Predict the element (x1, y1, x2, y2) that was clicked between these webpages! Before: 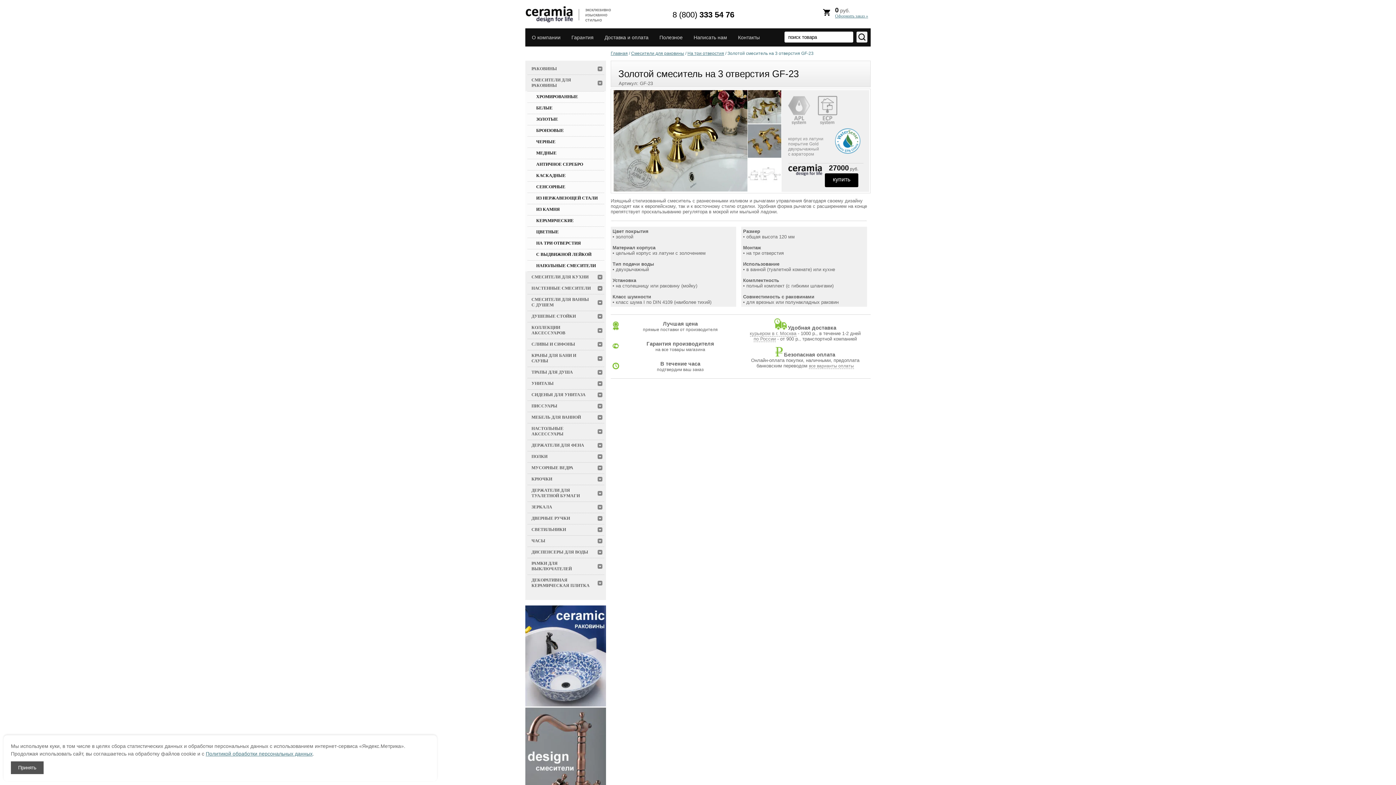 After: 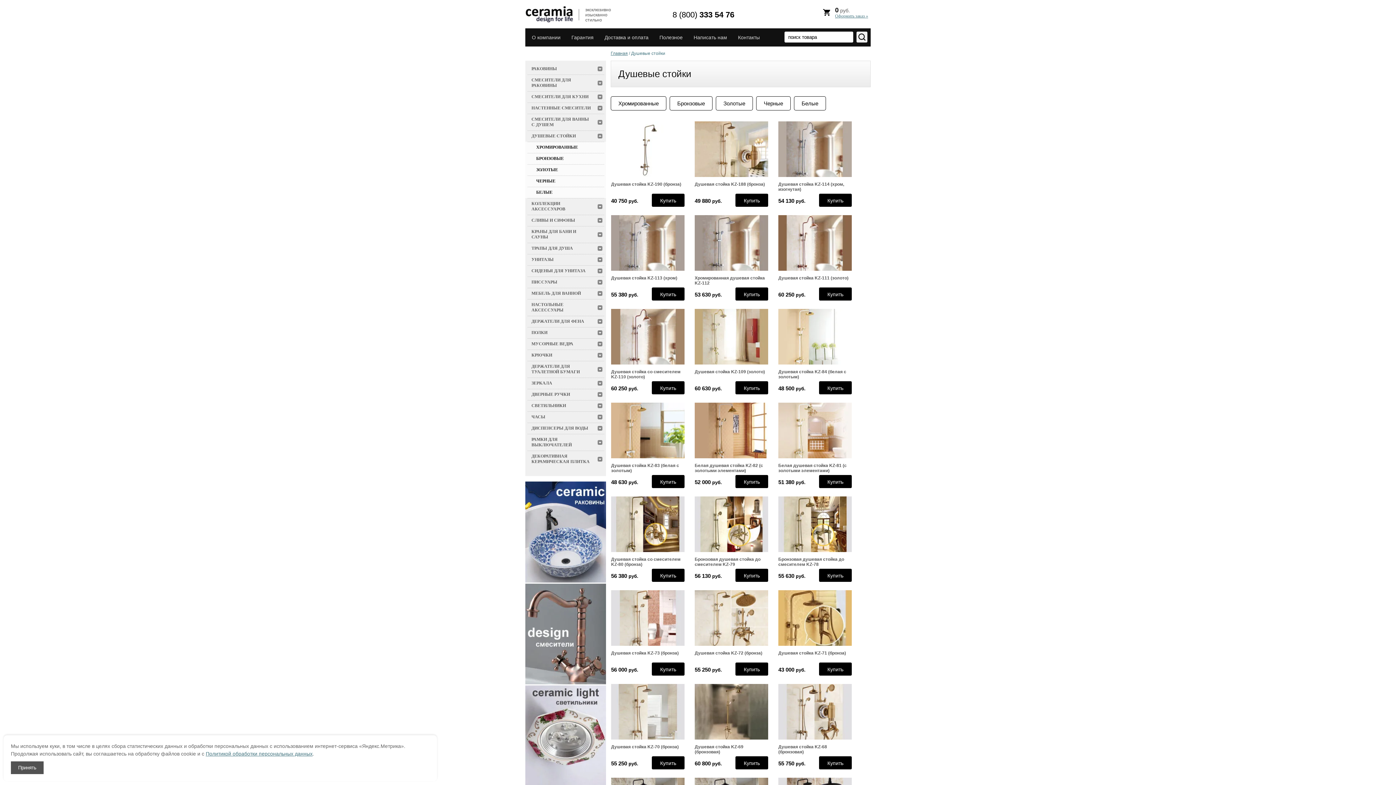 Action: bbox: (525, 310, 606, 322) label: ДУШЕВЫЕ СТОЙКИ